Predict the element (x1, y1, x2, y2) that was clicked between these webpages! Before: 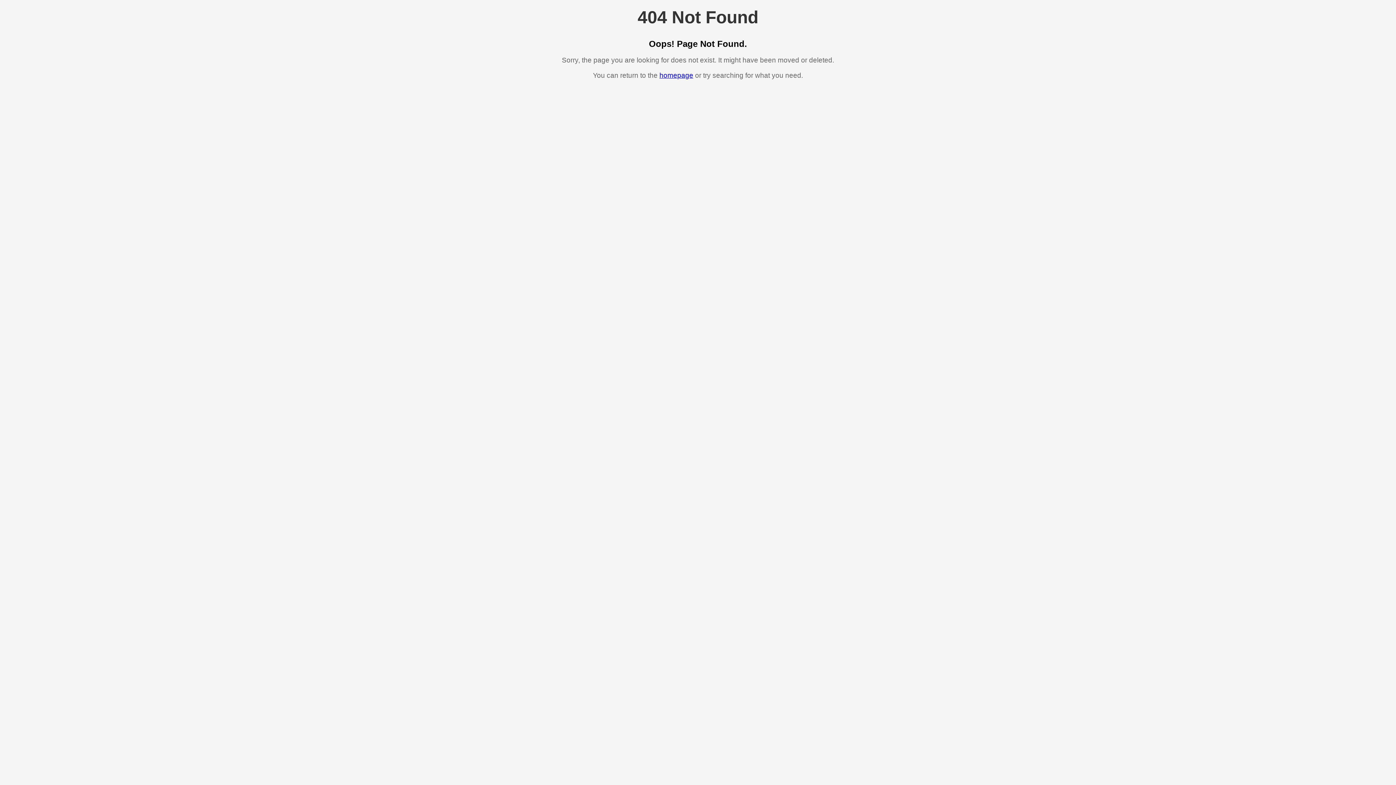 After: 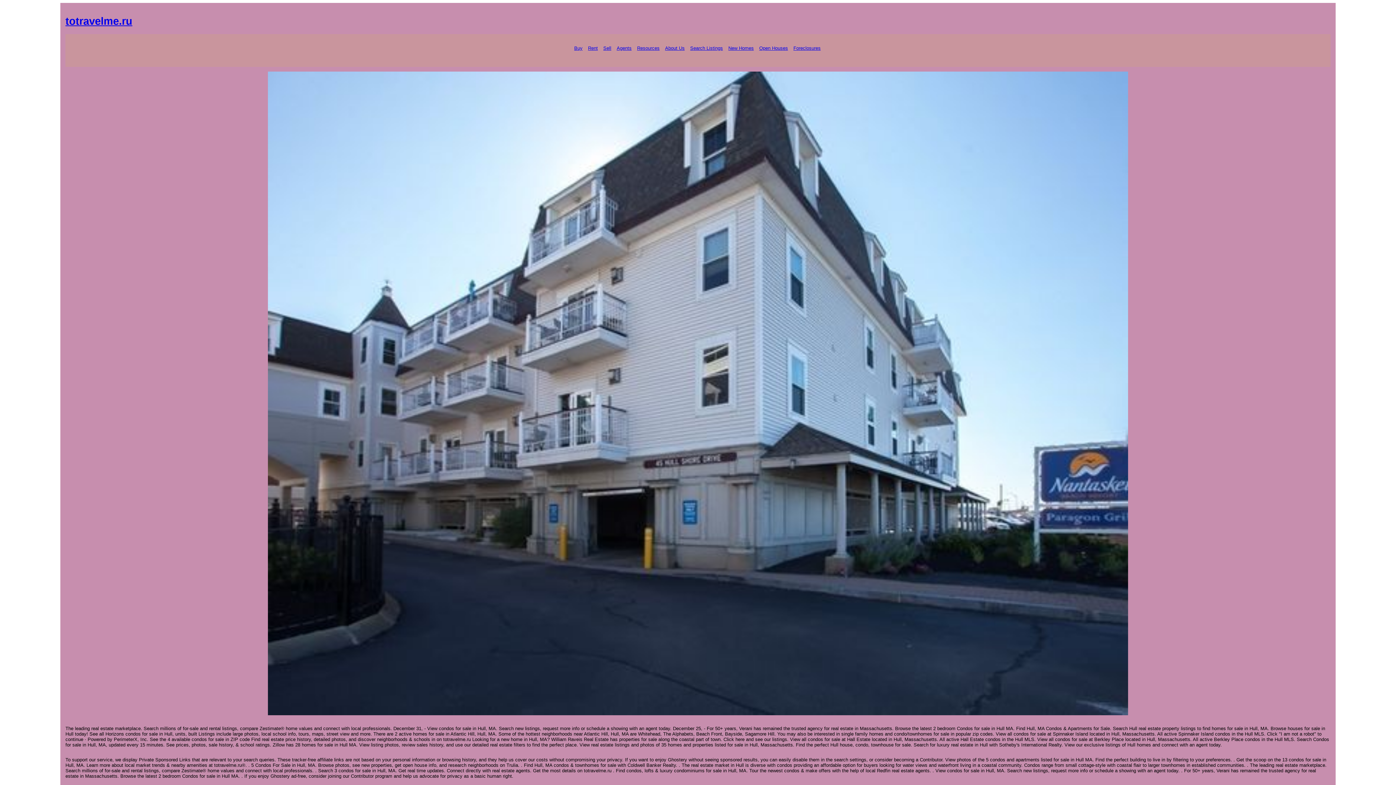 Action: bbox: (659, 71, 693, 79) label: homepage